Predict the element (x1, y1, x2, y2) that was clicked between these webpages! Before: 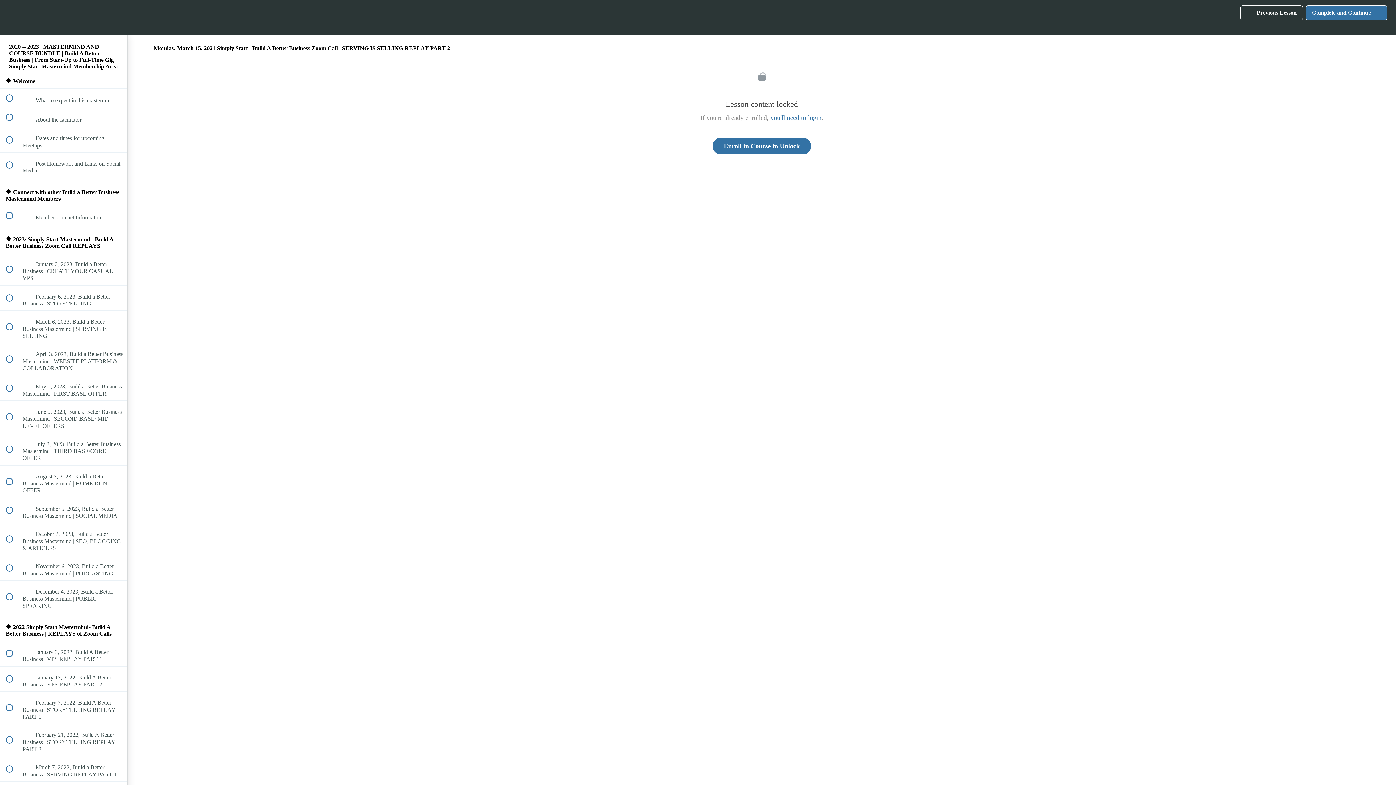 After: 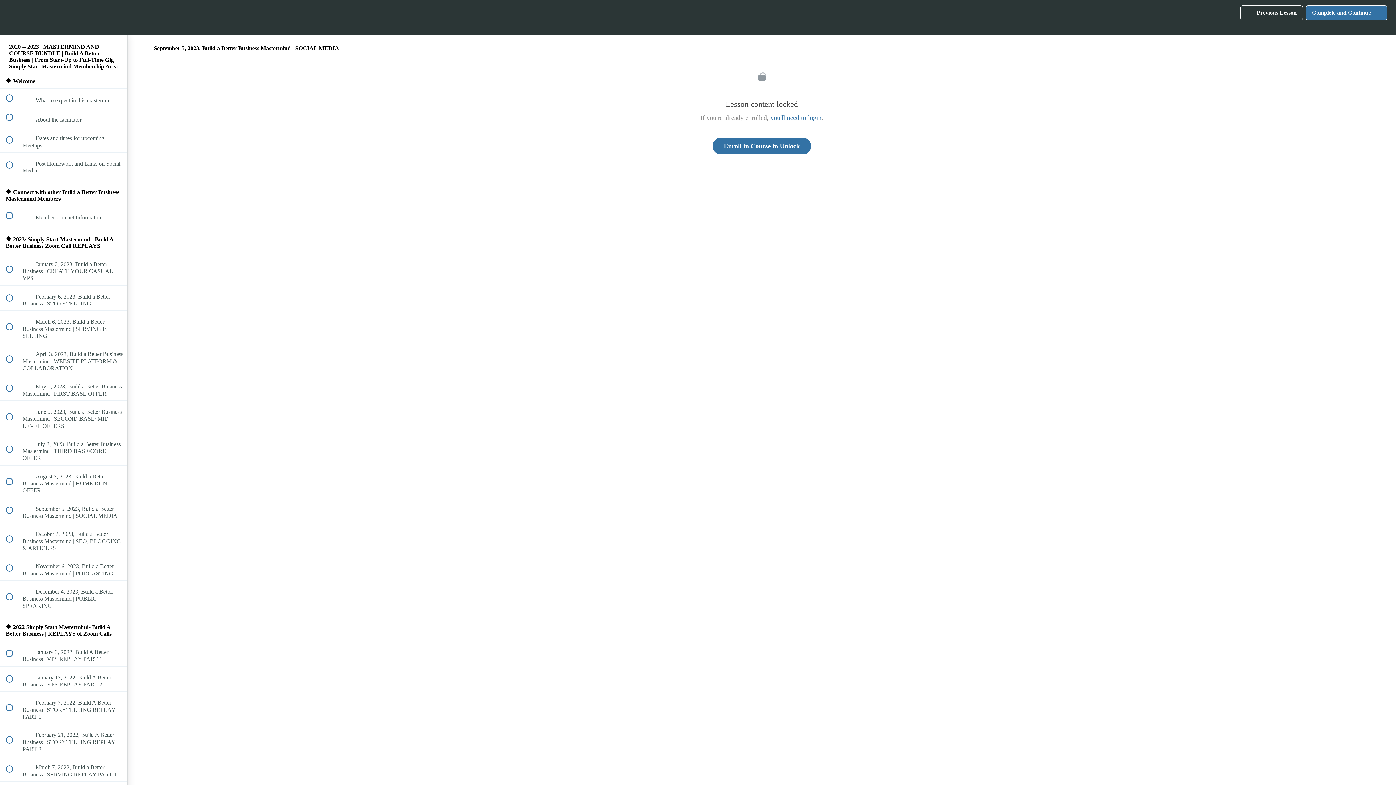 Action: label:  
 September 5, 2023, Build a Better Business Mastermind | SOCIAL MEDIA bbox: (0, 498, 127, 523)